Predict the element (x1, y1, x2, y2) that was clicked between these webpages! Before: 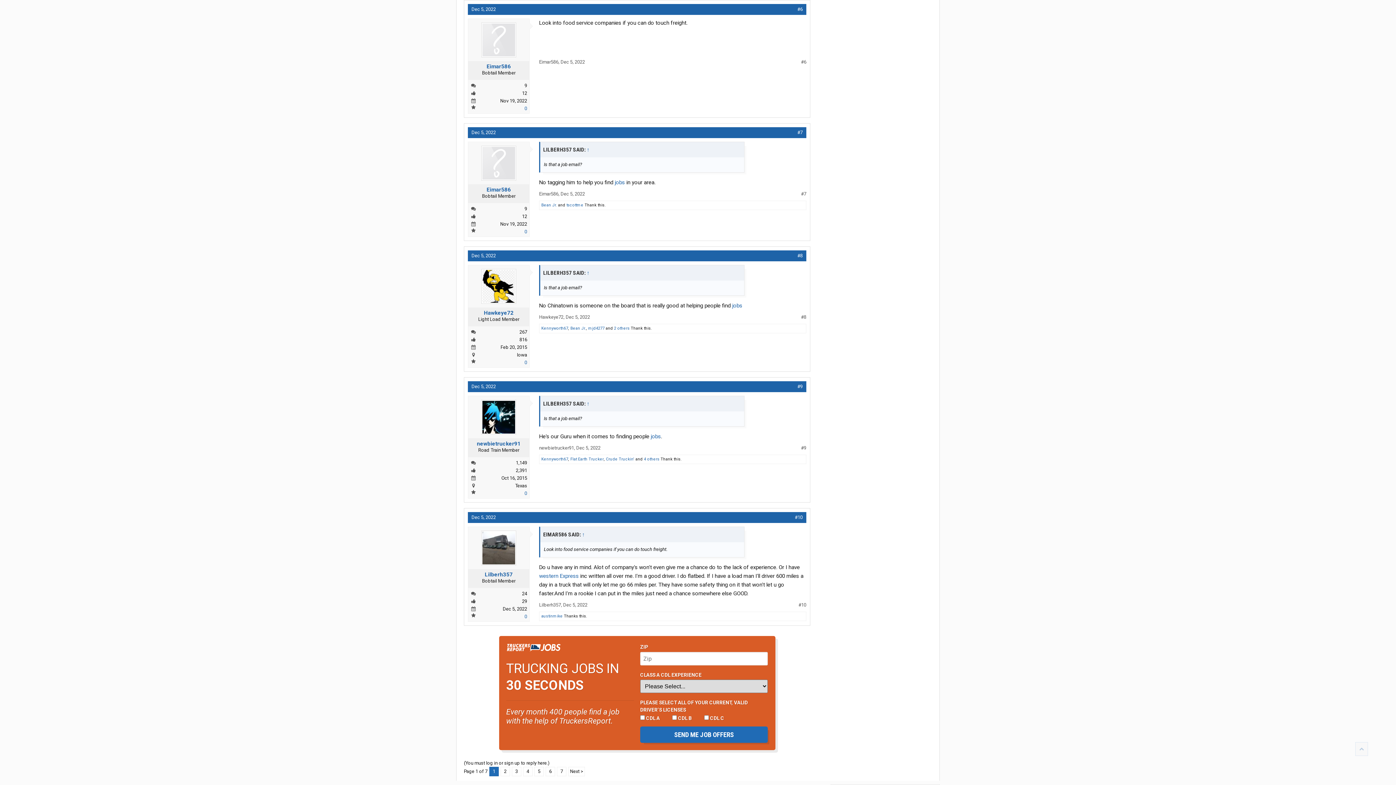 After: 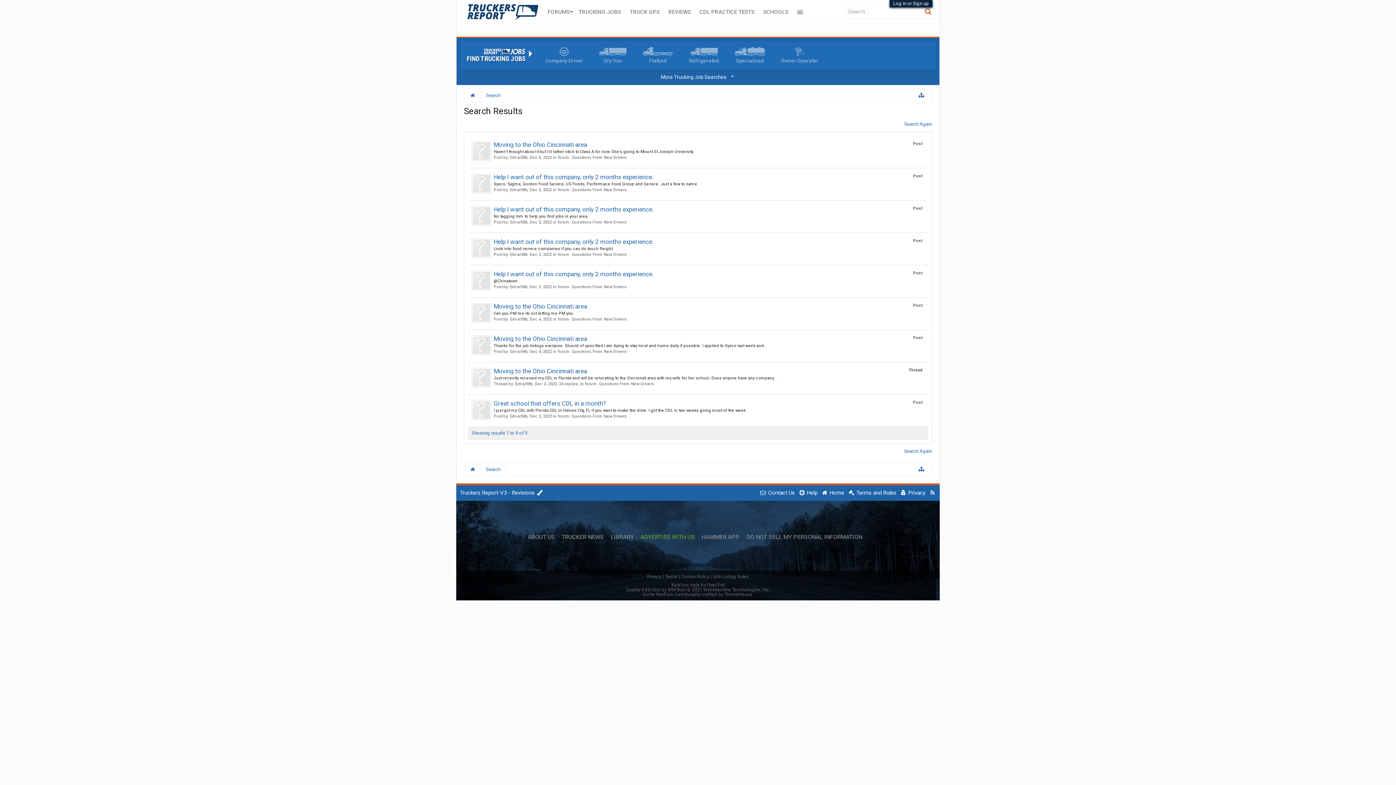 Action: label: 9 bbox: (524, 83, 527, 88)